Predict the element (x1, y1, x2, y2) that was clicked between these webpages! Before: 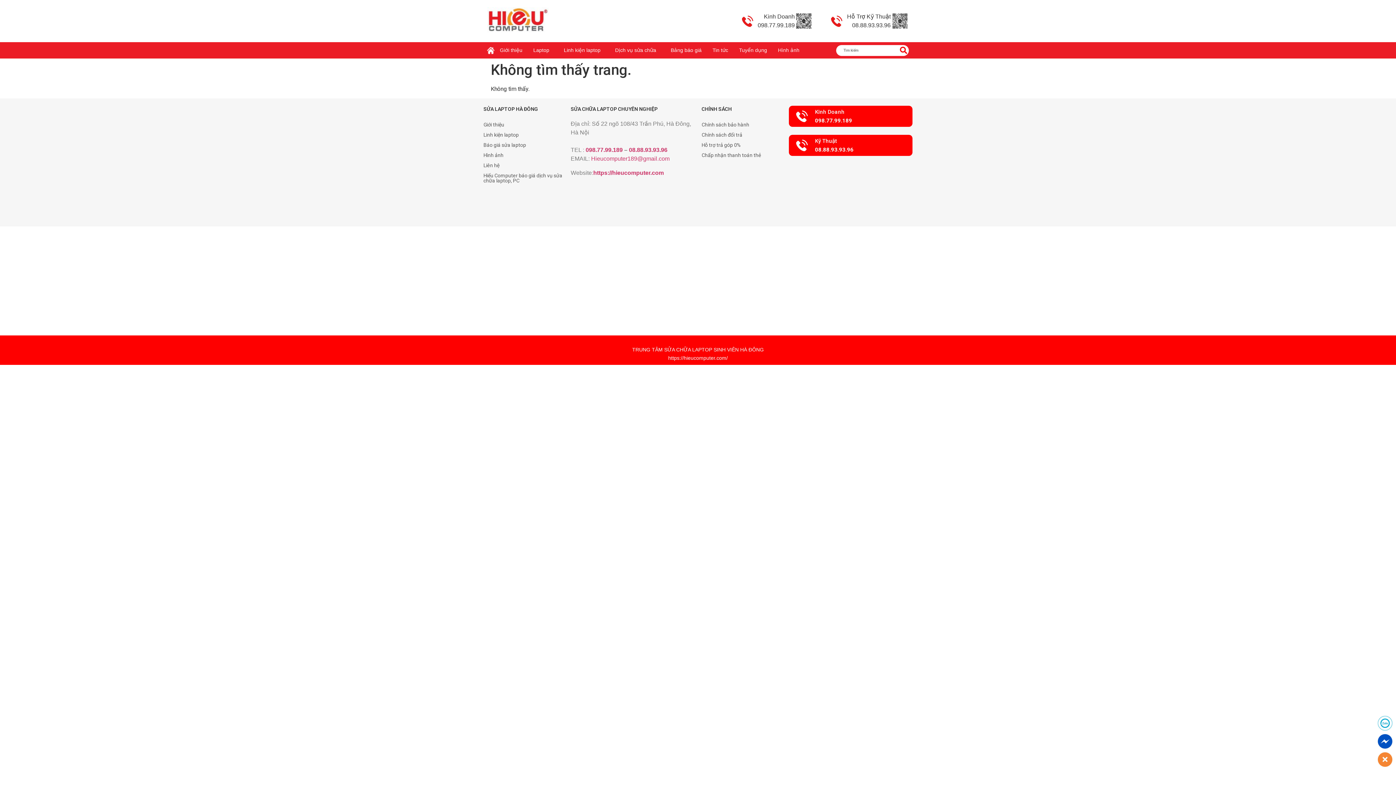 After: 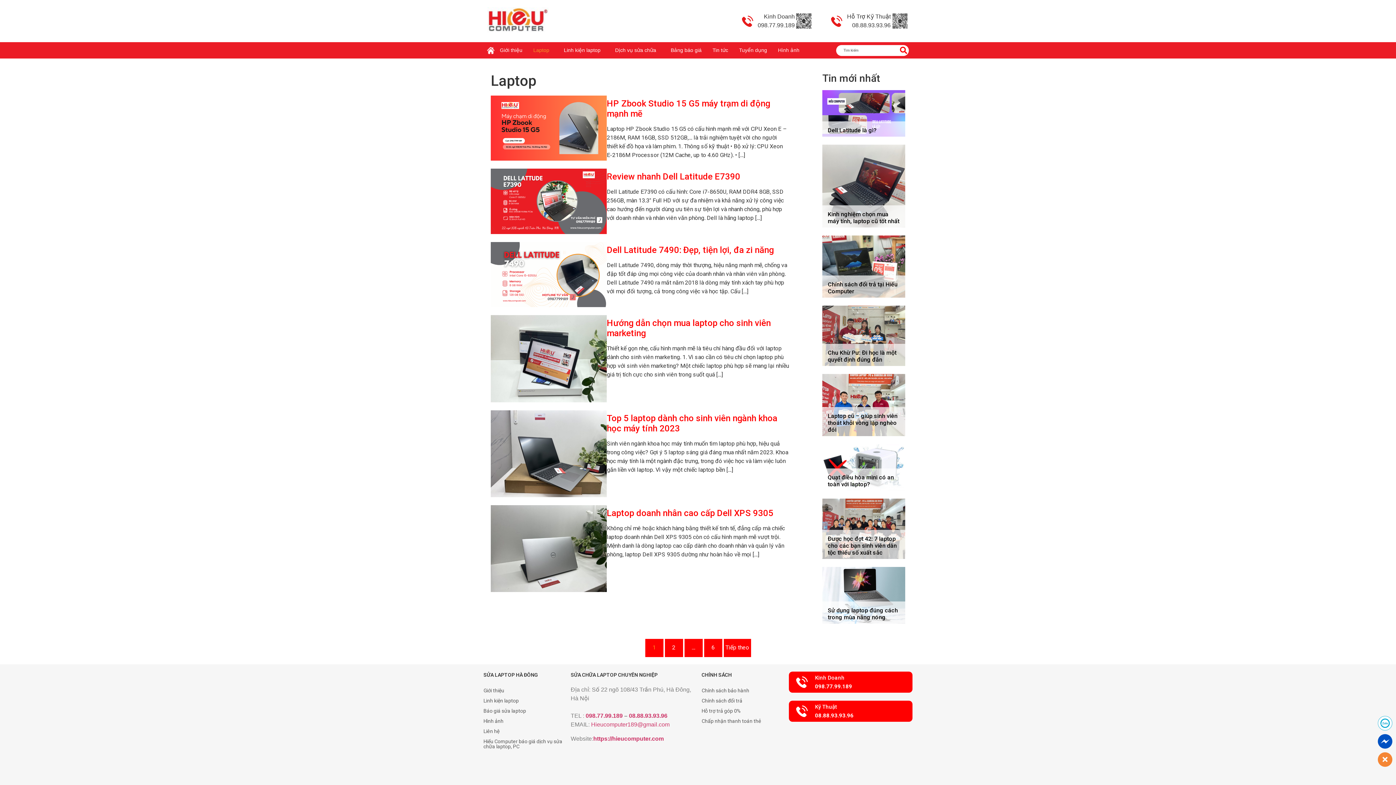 Action: bbox: (528, 42, 558, 58) label: Laptop